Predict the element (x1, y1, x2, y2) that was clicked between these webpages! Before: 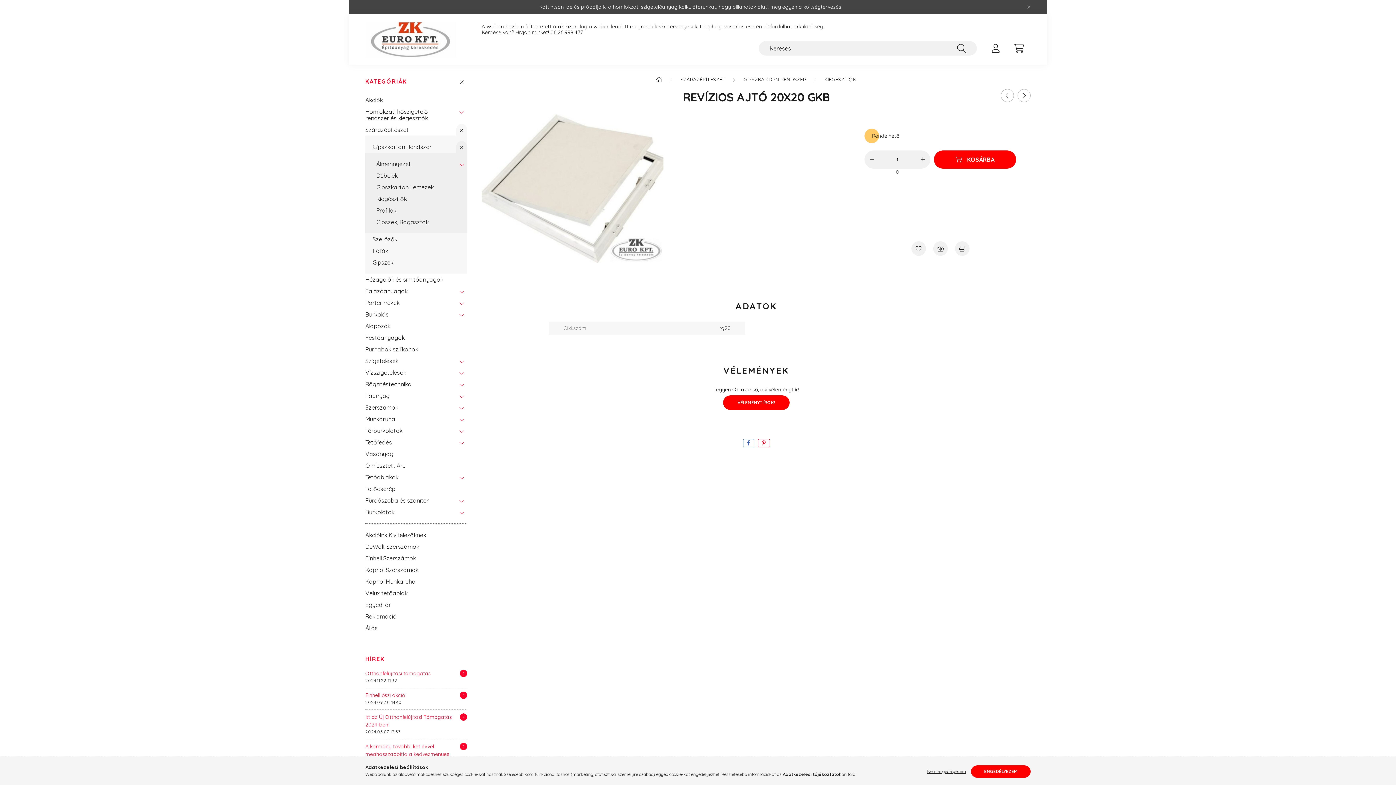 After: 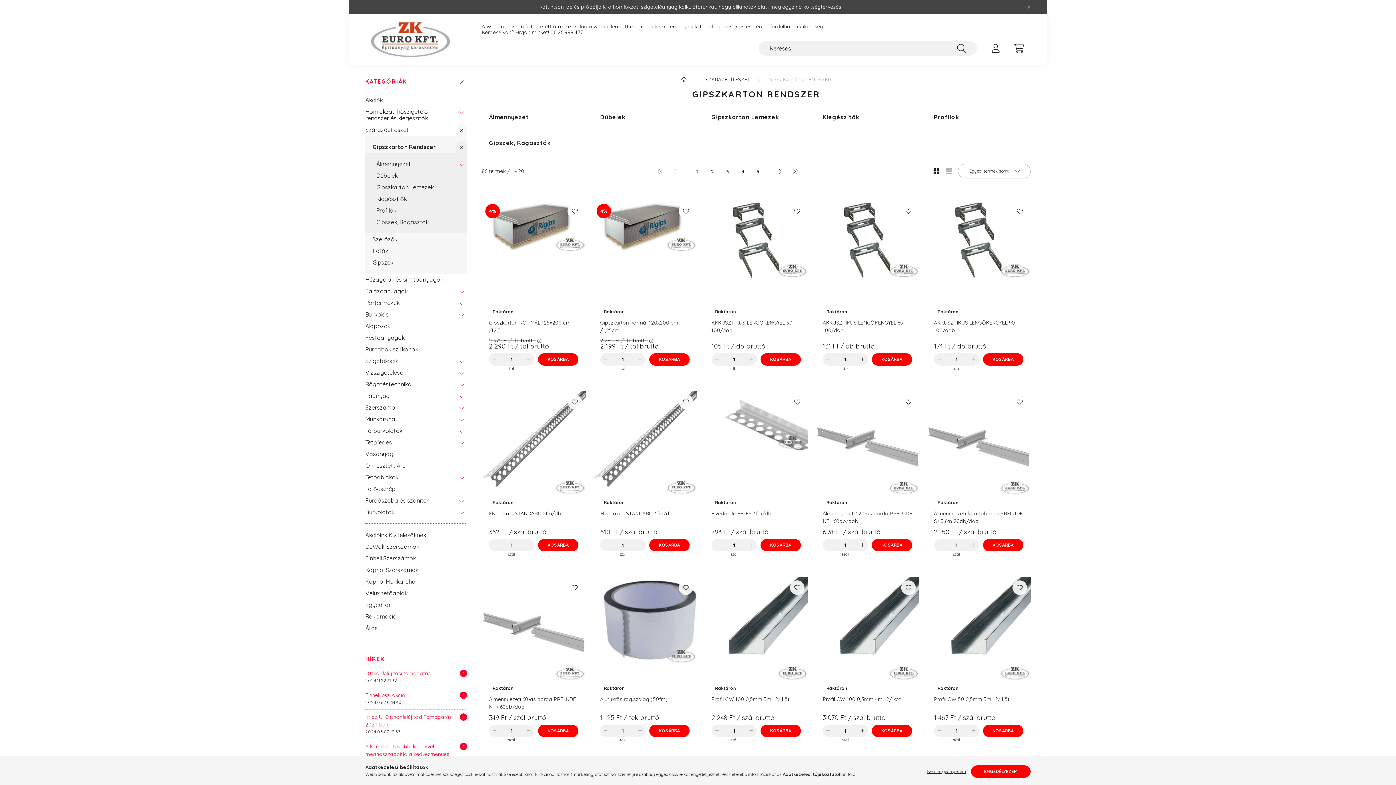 Action: bbox: (372, 141, 452, 152) label: Gipszkarton Rendszer